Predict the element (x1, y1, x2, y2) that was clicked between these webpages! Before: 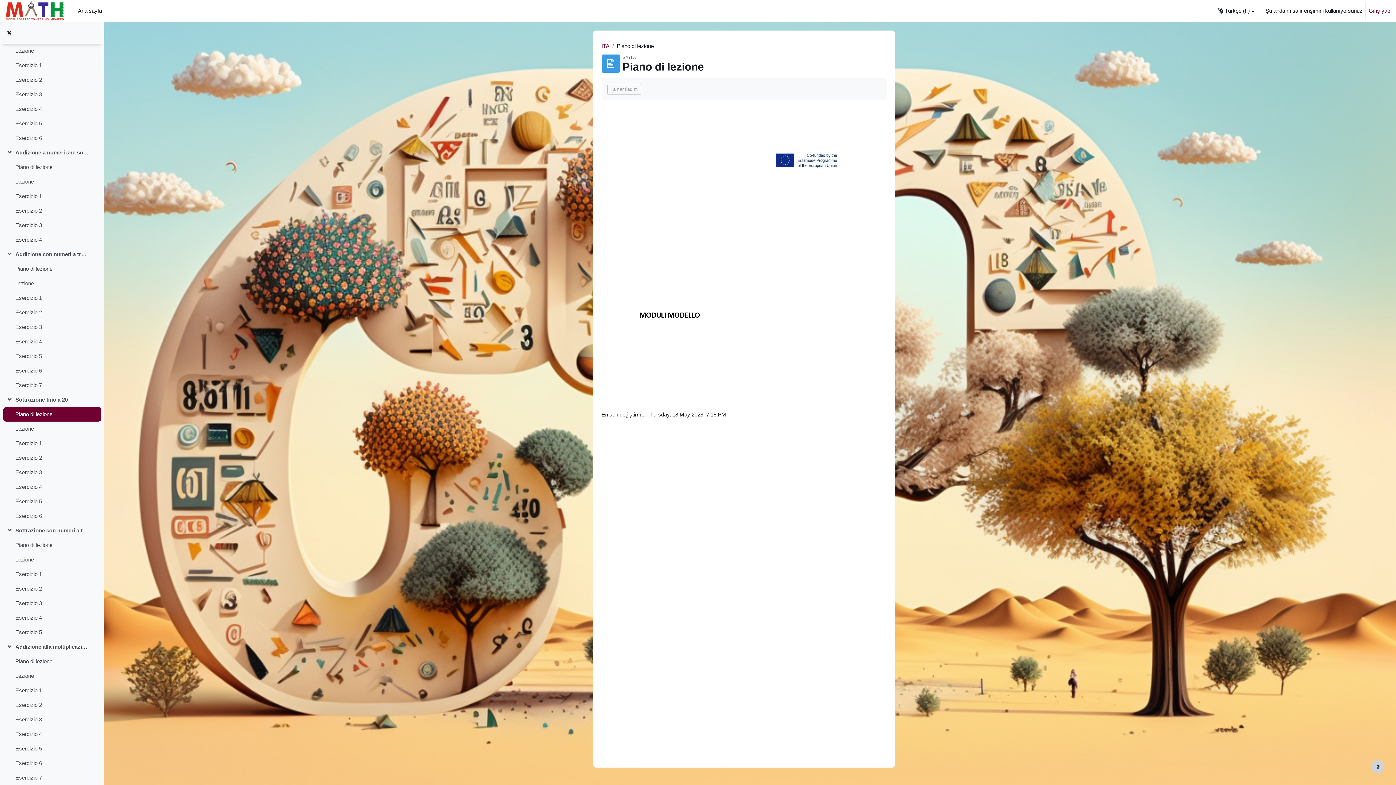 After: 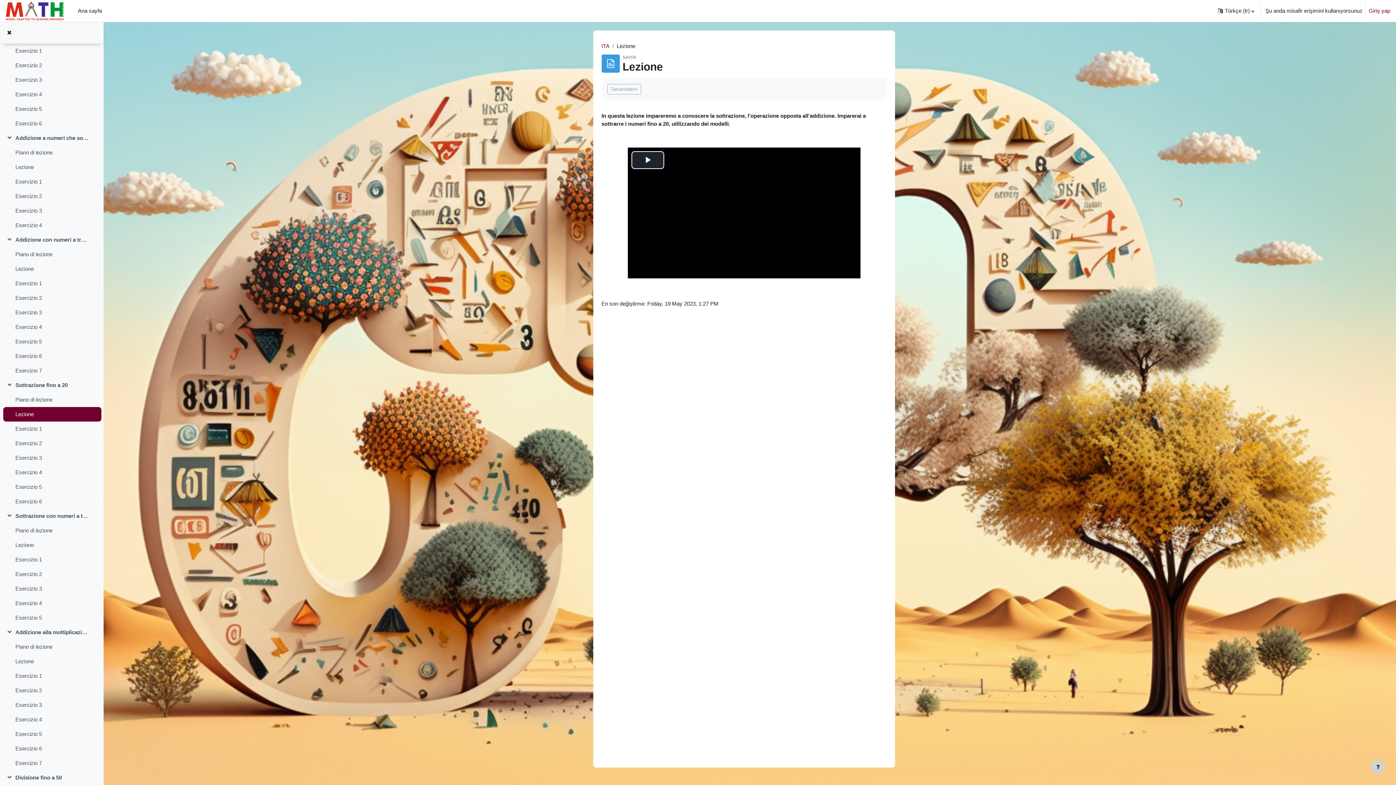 Action: label: Lezione bbox: (15, 425, 33, 433)